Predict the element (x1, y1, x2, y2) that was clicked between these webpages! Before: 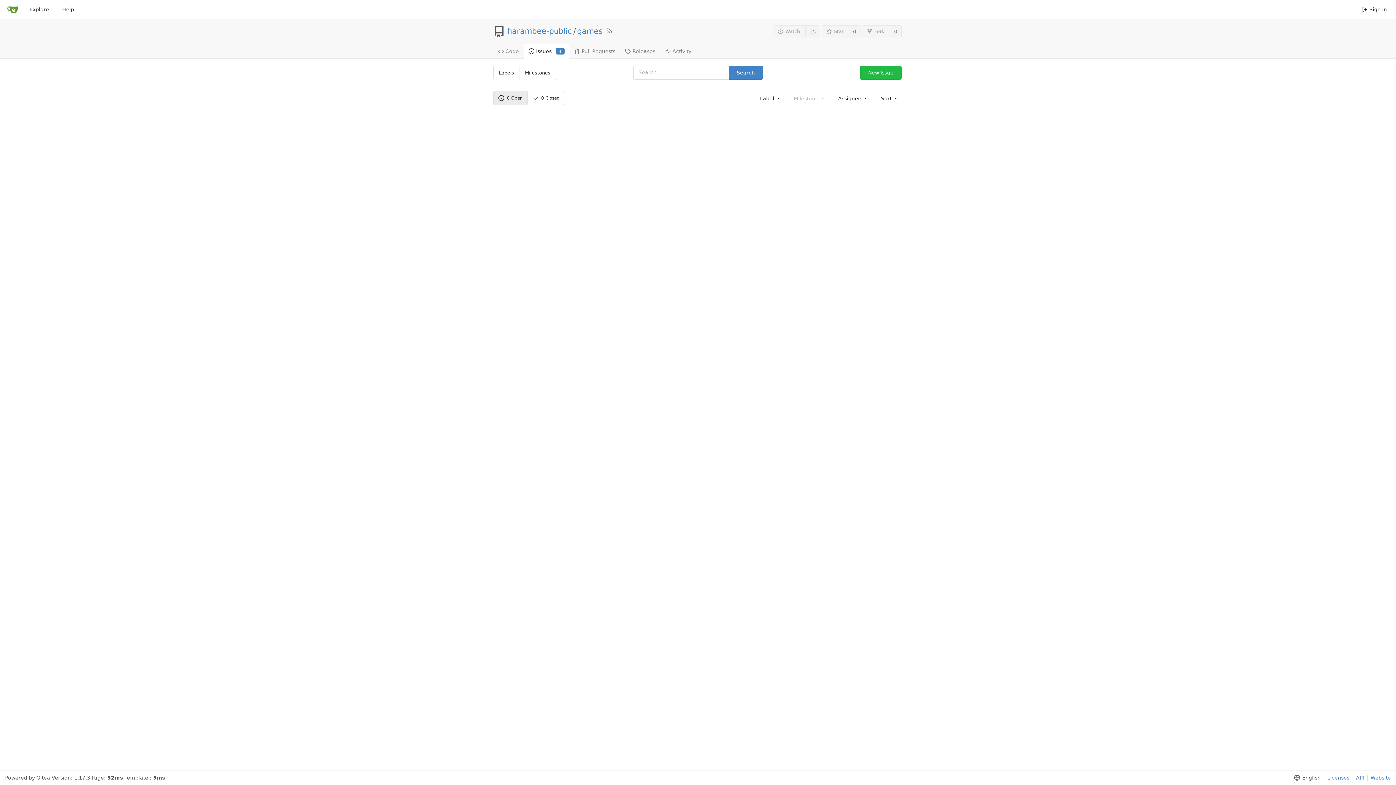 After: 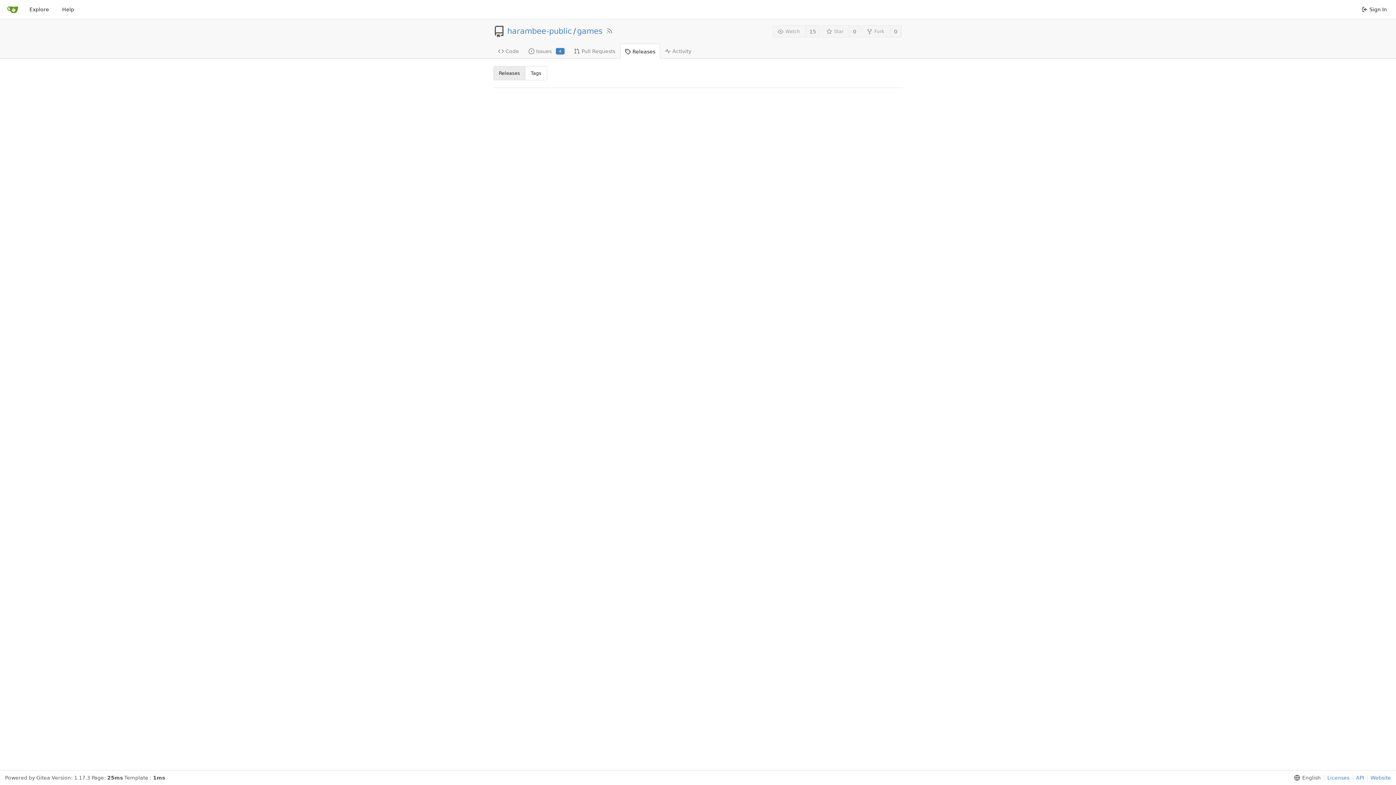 Action: label: Releases bbox: (620, 43, 660, 58)